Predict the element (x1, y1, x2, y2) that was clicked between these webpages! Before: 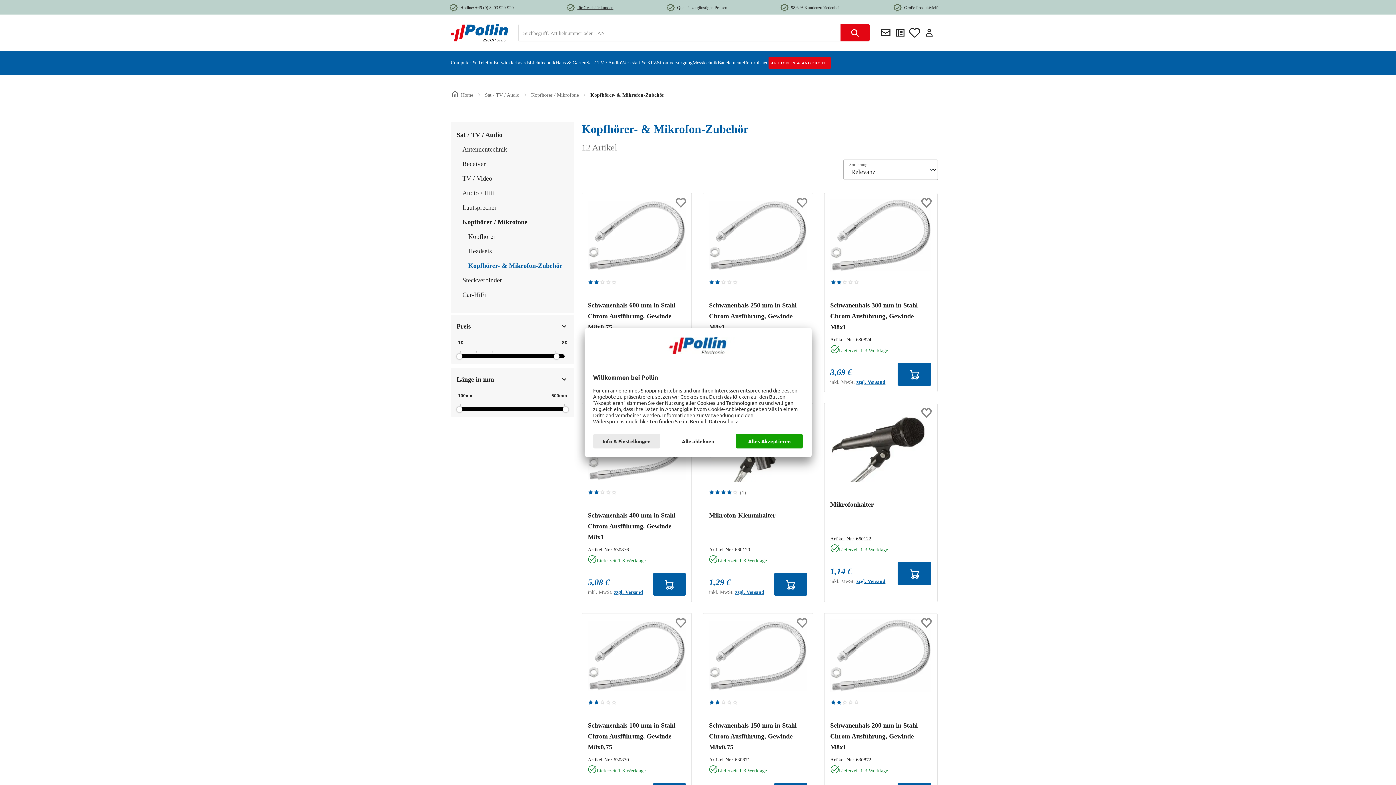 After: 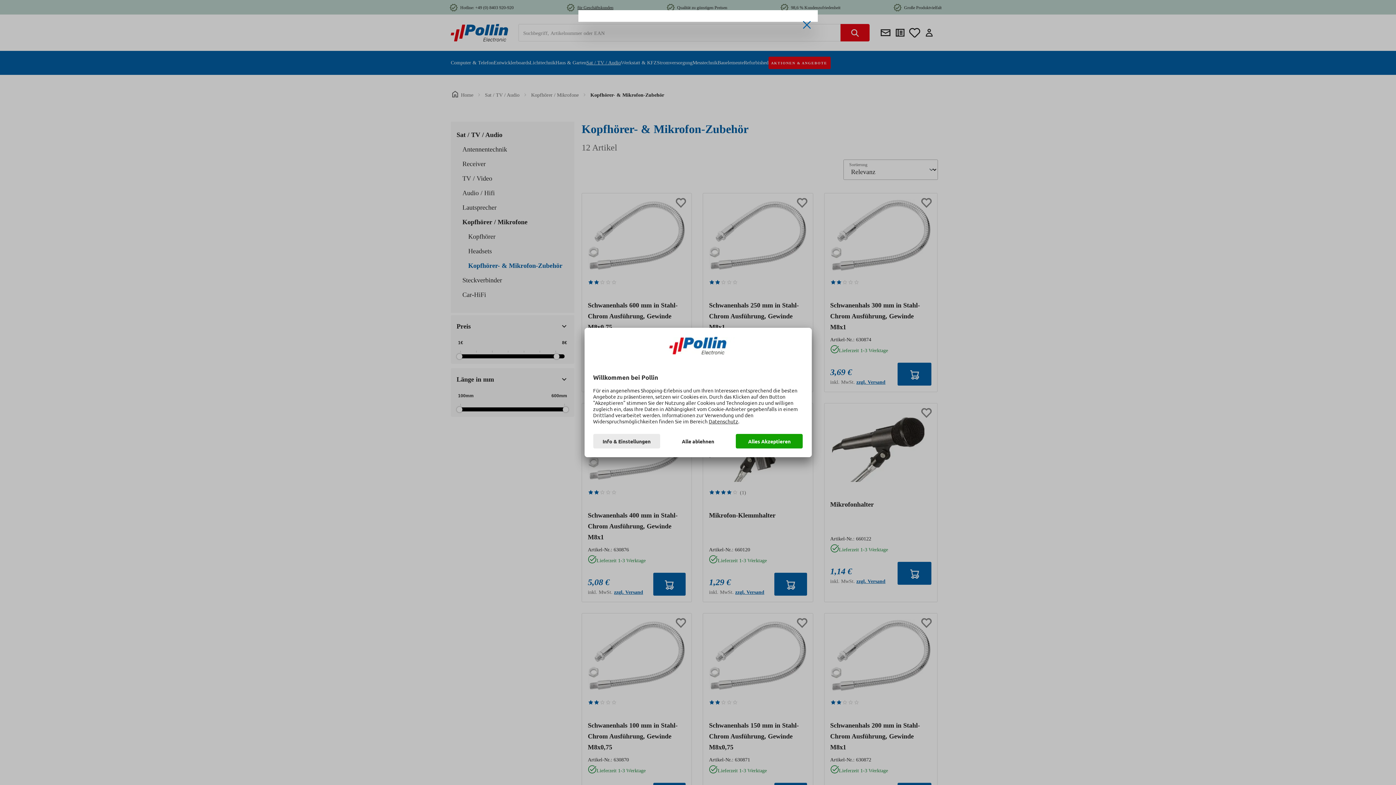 Action: bbox: (614, 589, 643, 595) label: zzgl. Versand